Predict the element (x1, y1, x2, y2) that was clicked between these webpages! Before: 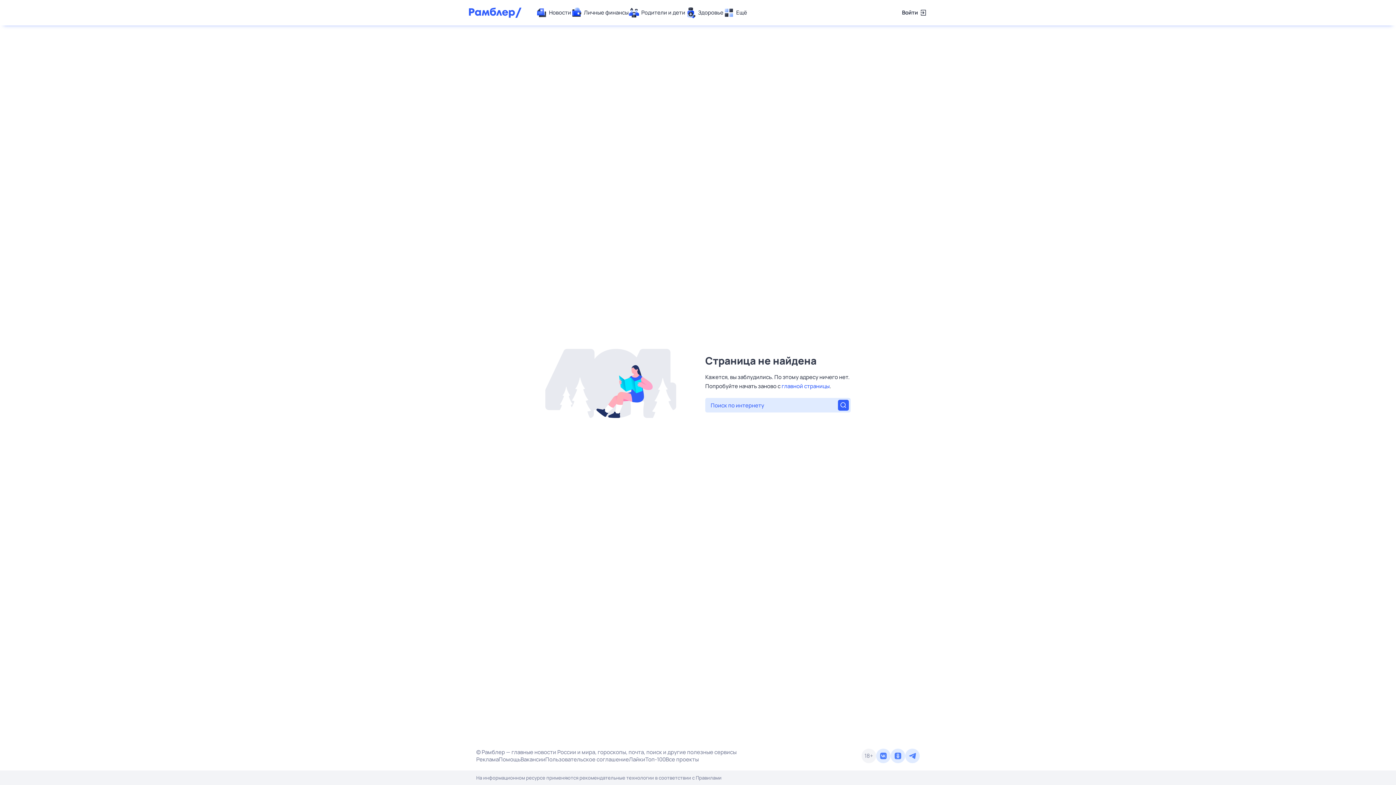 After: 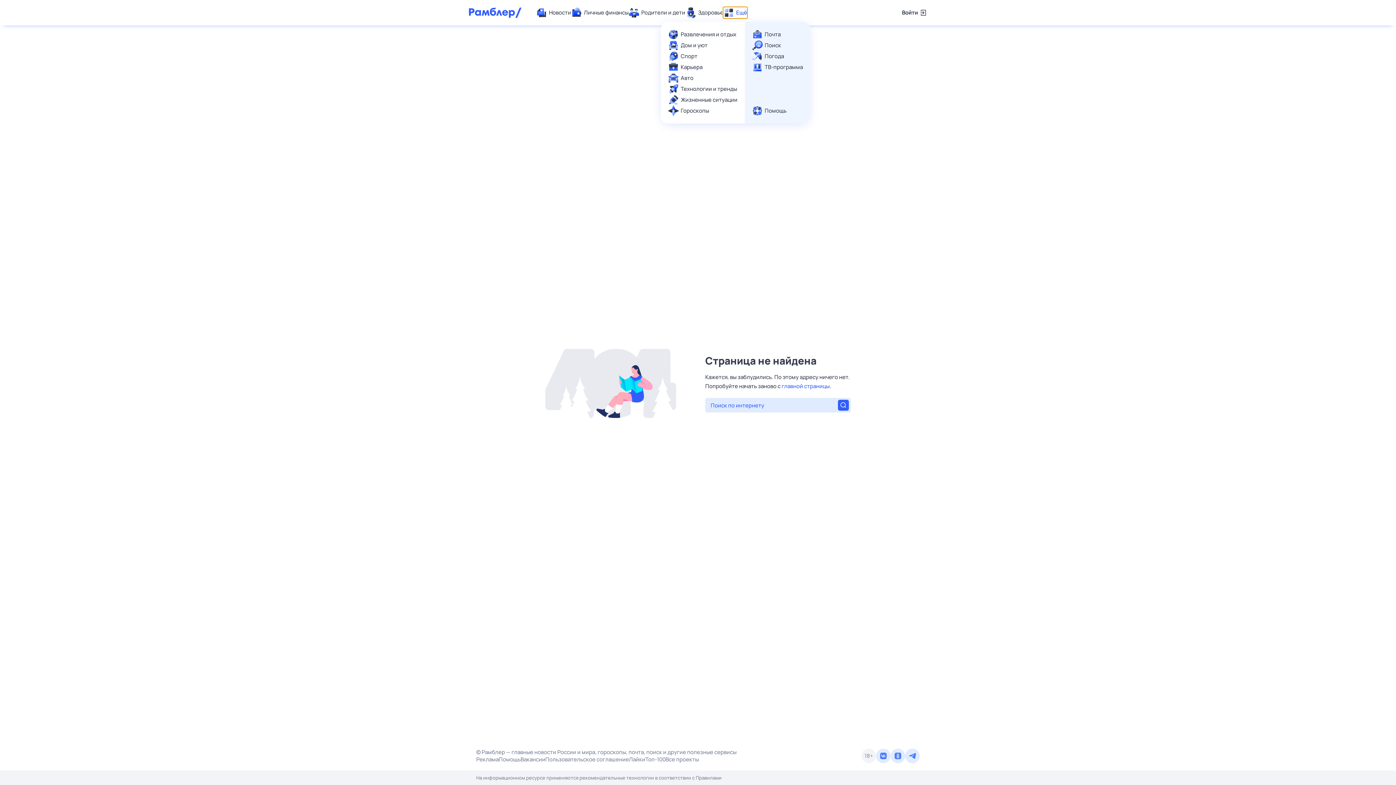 Action: label: Ещё bbox: (723, 7, 747, 18)